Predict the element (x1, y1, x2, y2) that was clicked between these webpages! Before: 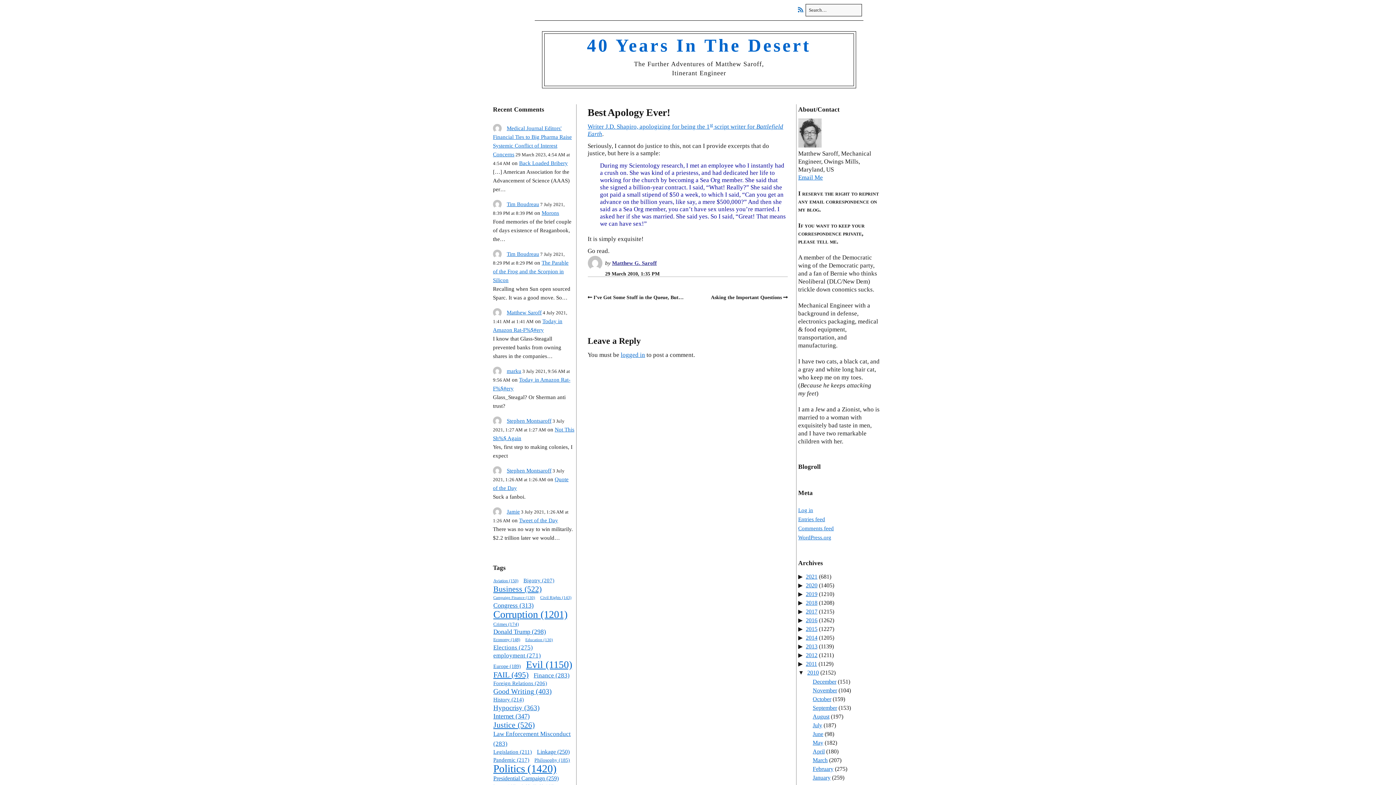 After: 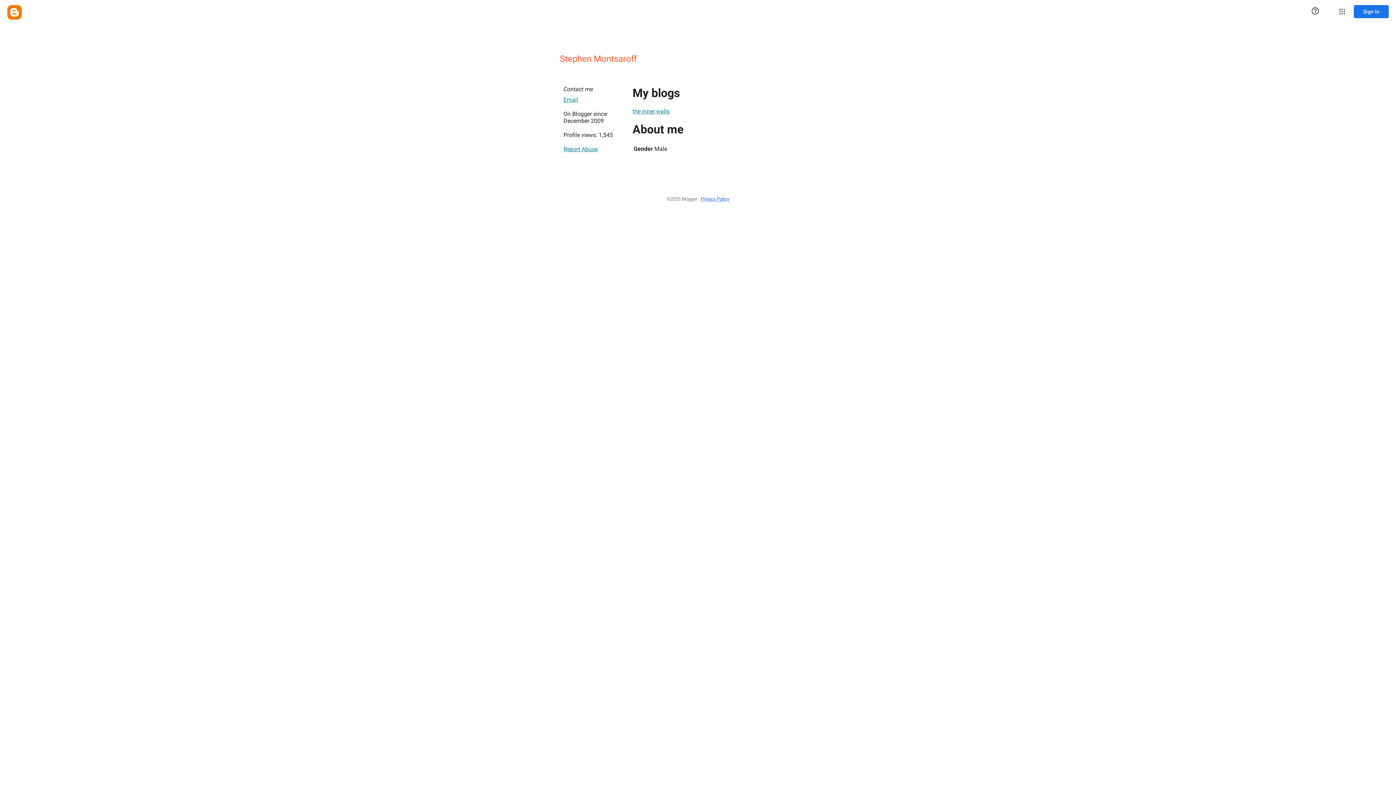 Action: label: Stephen Montsaroff bbox: (506, 418, 551, 424)